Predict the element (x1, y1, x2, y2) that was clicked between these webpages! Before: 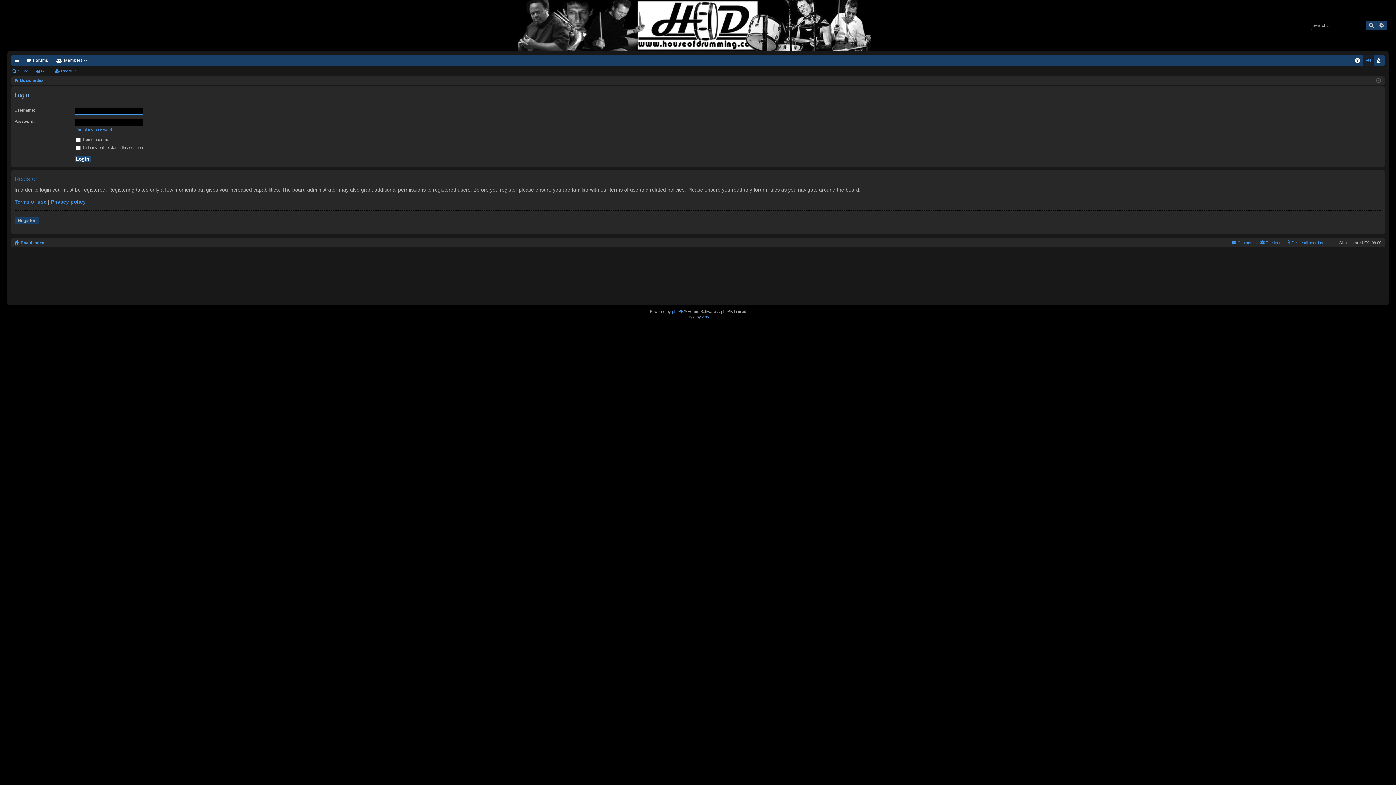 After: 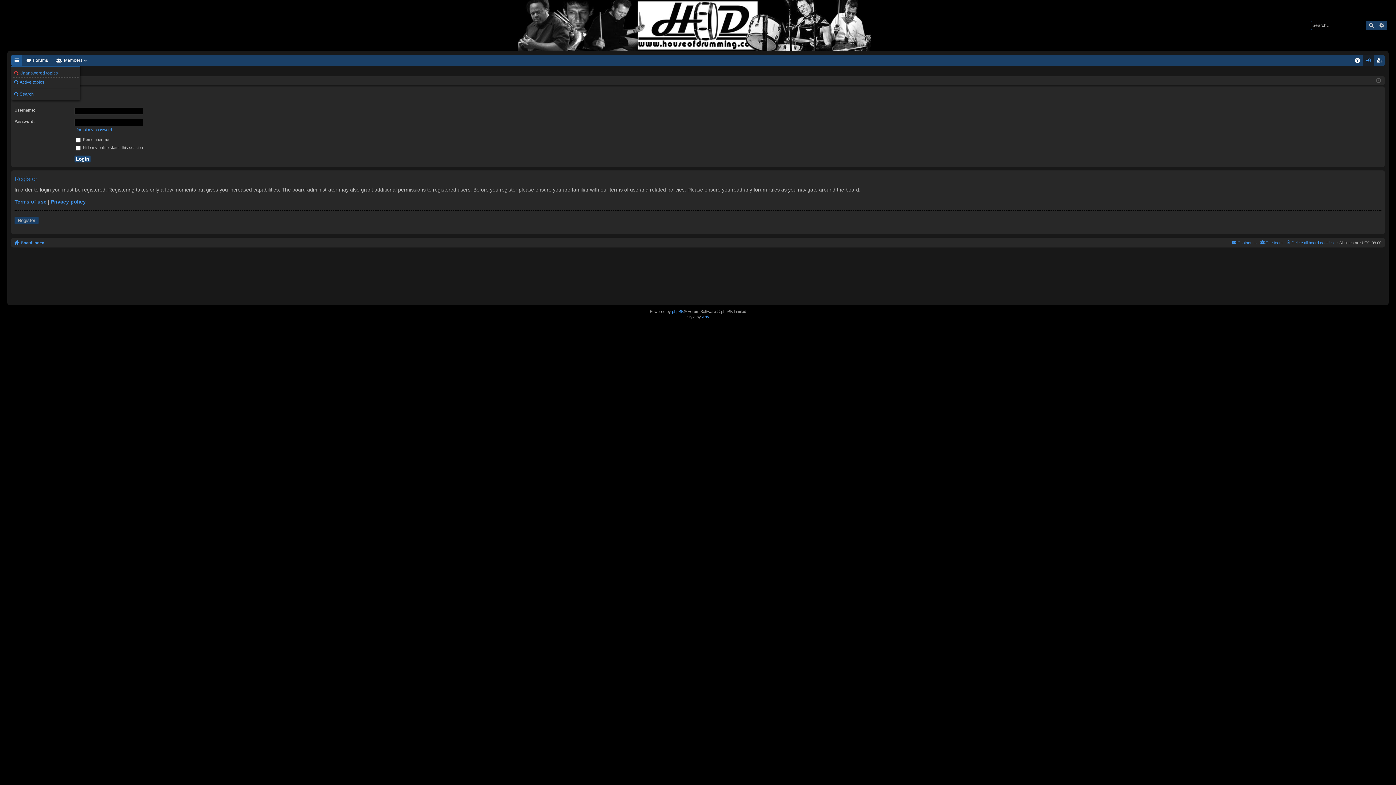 Action: bbox: (11, 54, 22, 65) label: Quick links